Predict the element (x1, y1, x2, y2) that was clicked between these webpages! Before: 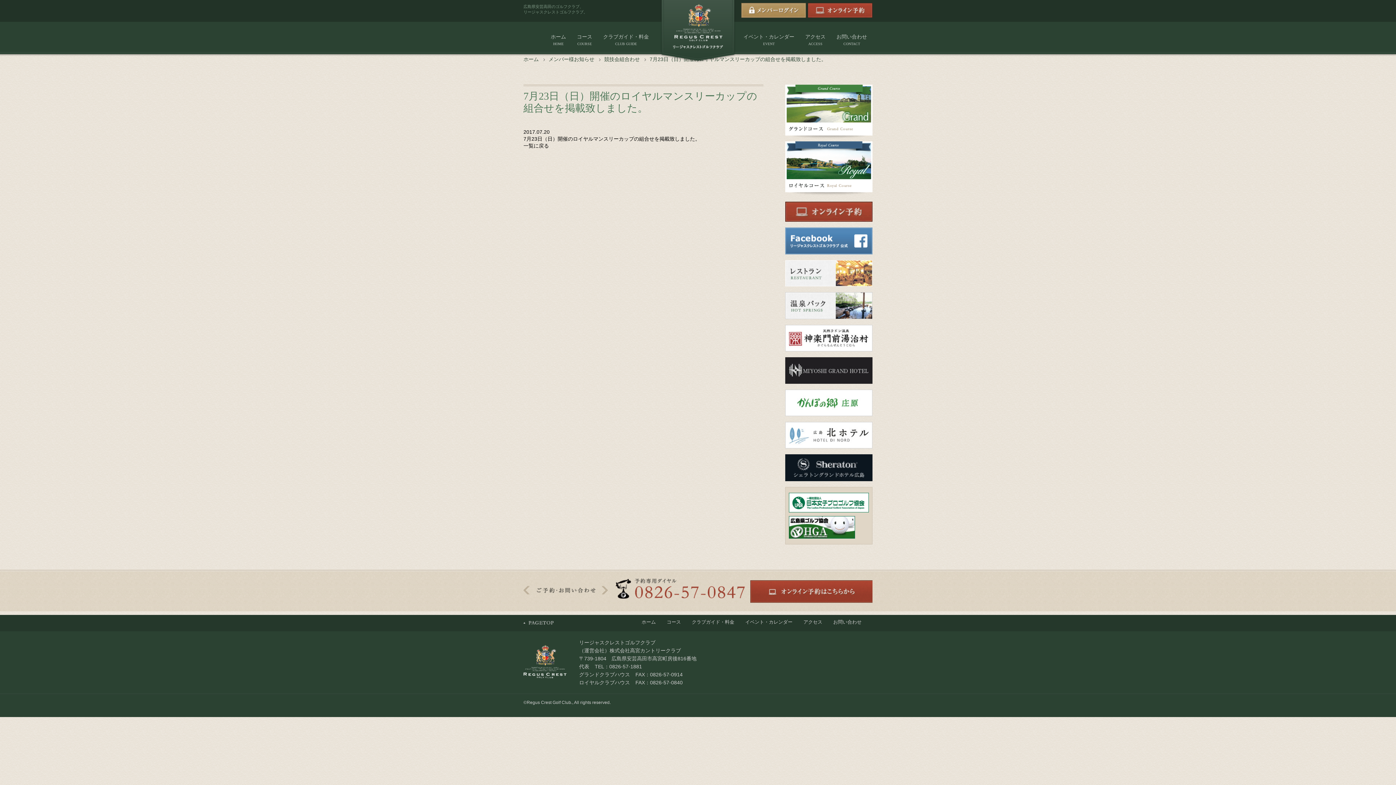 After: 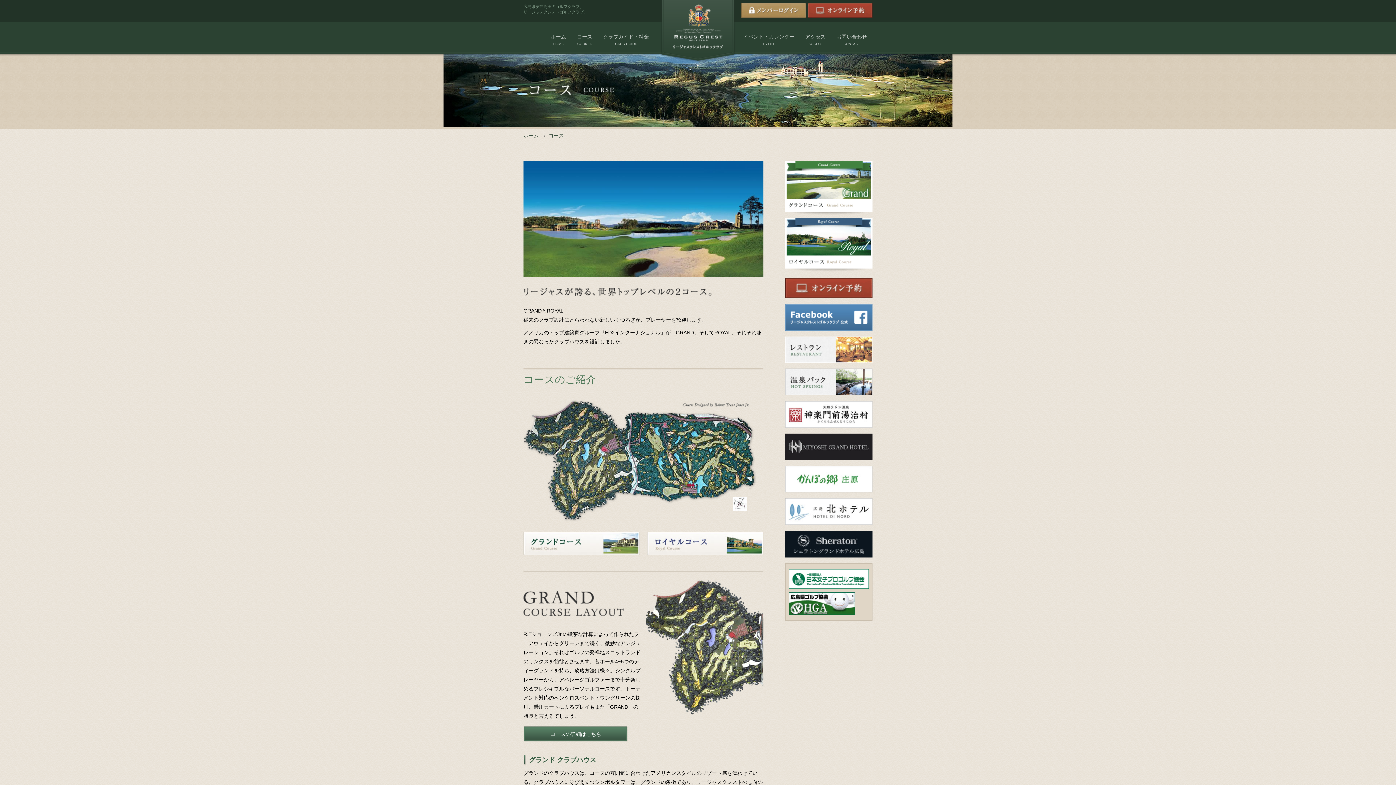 Action: label: コース bbox: (666, 619, 681, 625)